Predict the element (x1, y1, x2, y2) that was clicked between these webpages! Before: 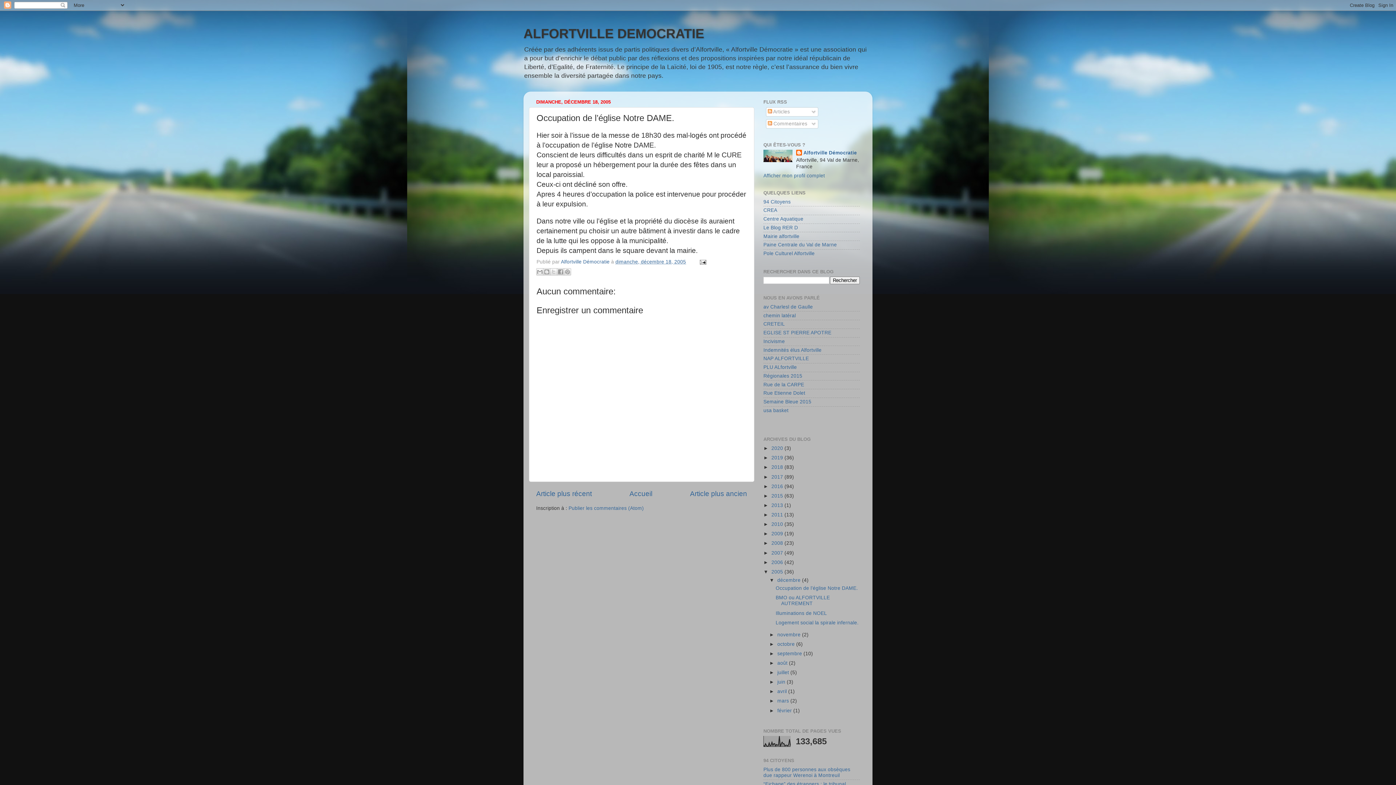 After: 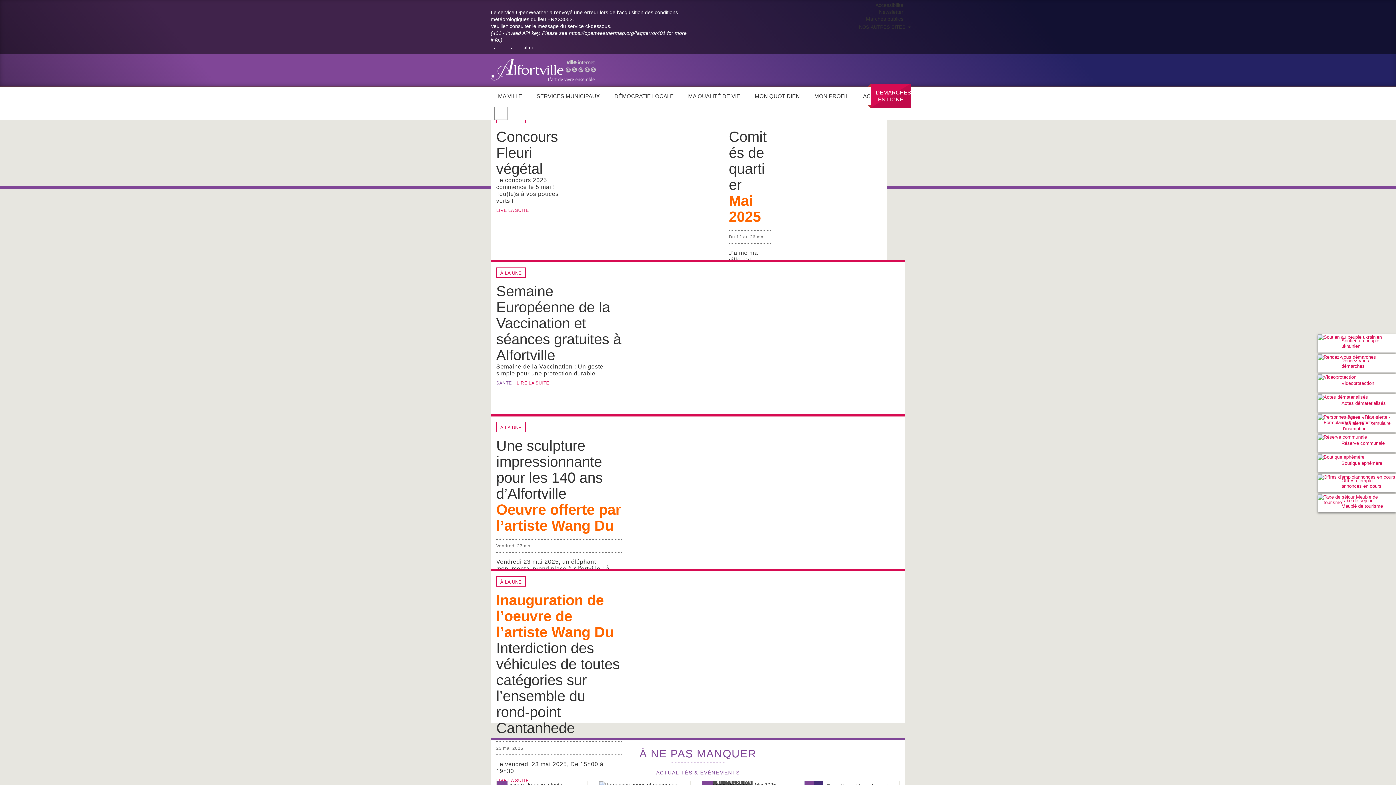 Action: label: Mairie alfortville bbox: (763, 233, 799, 239)